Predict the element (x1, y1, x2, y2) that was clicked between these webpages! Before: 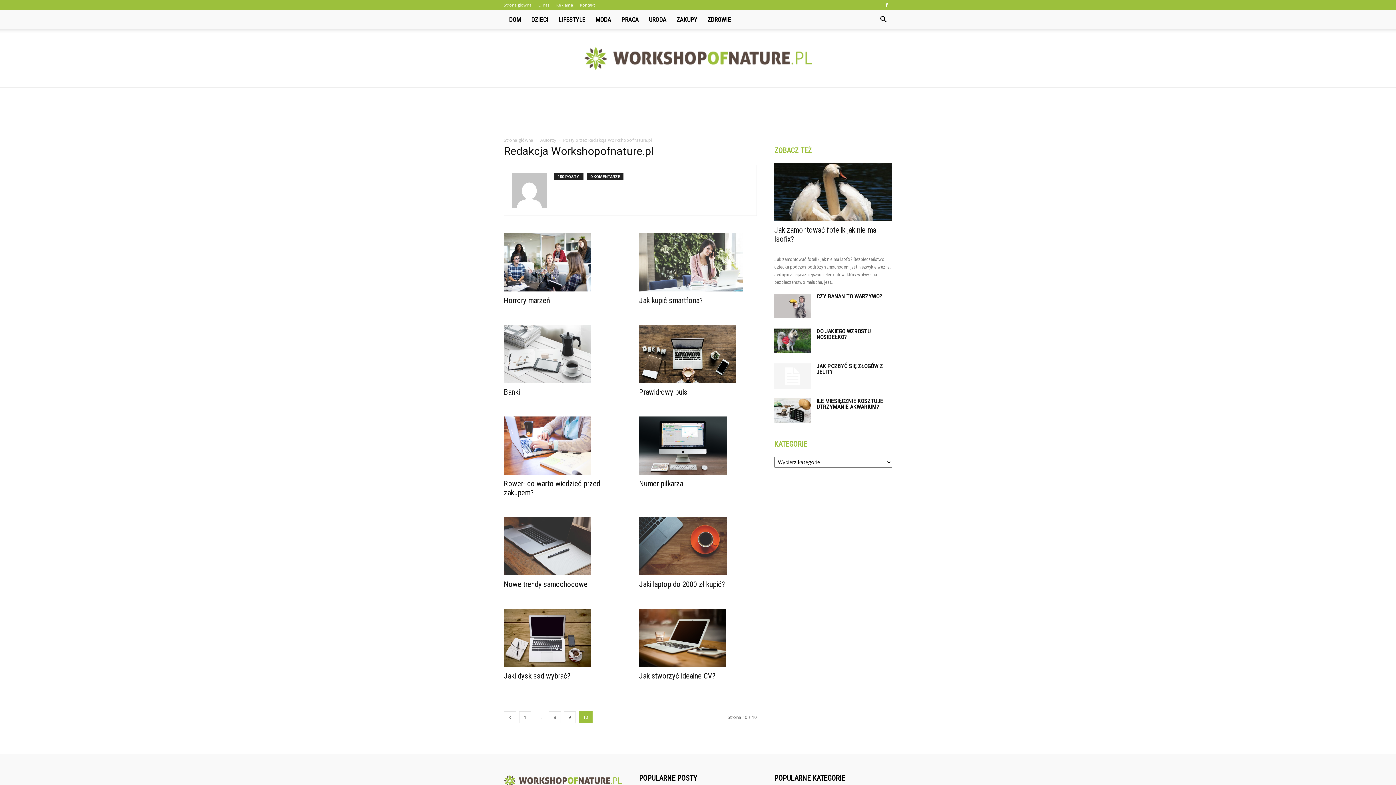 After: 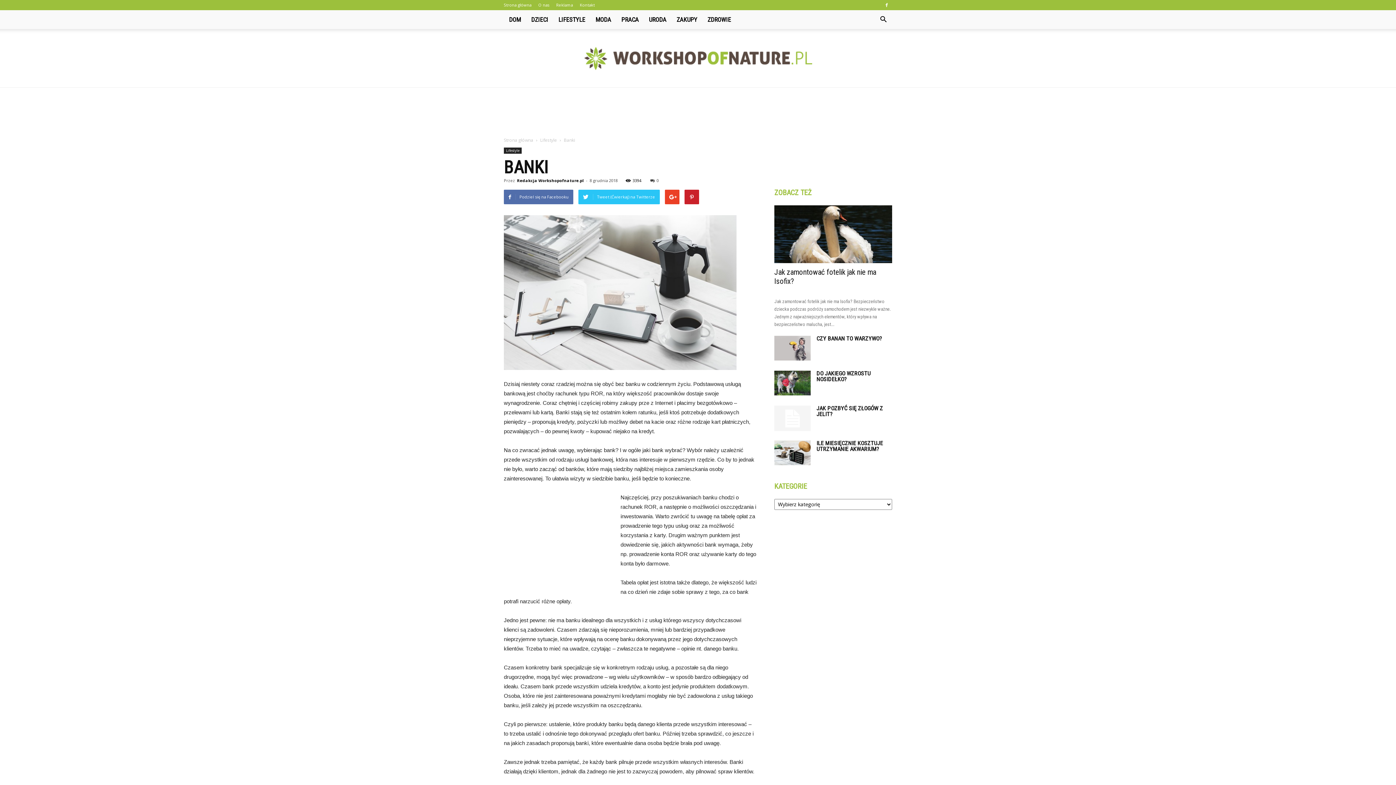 Action: label: Banki bbox: (504, 387, 520, 396)